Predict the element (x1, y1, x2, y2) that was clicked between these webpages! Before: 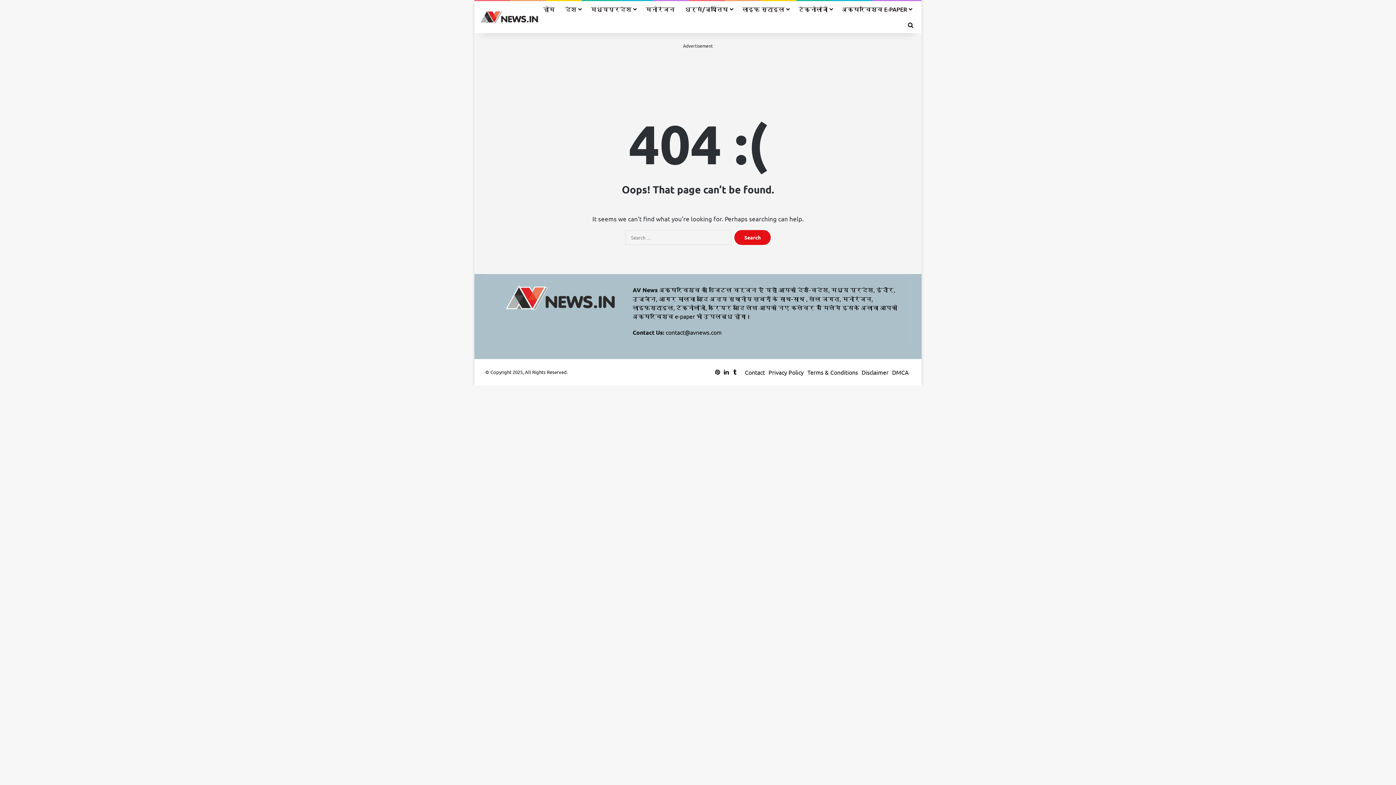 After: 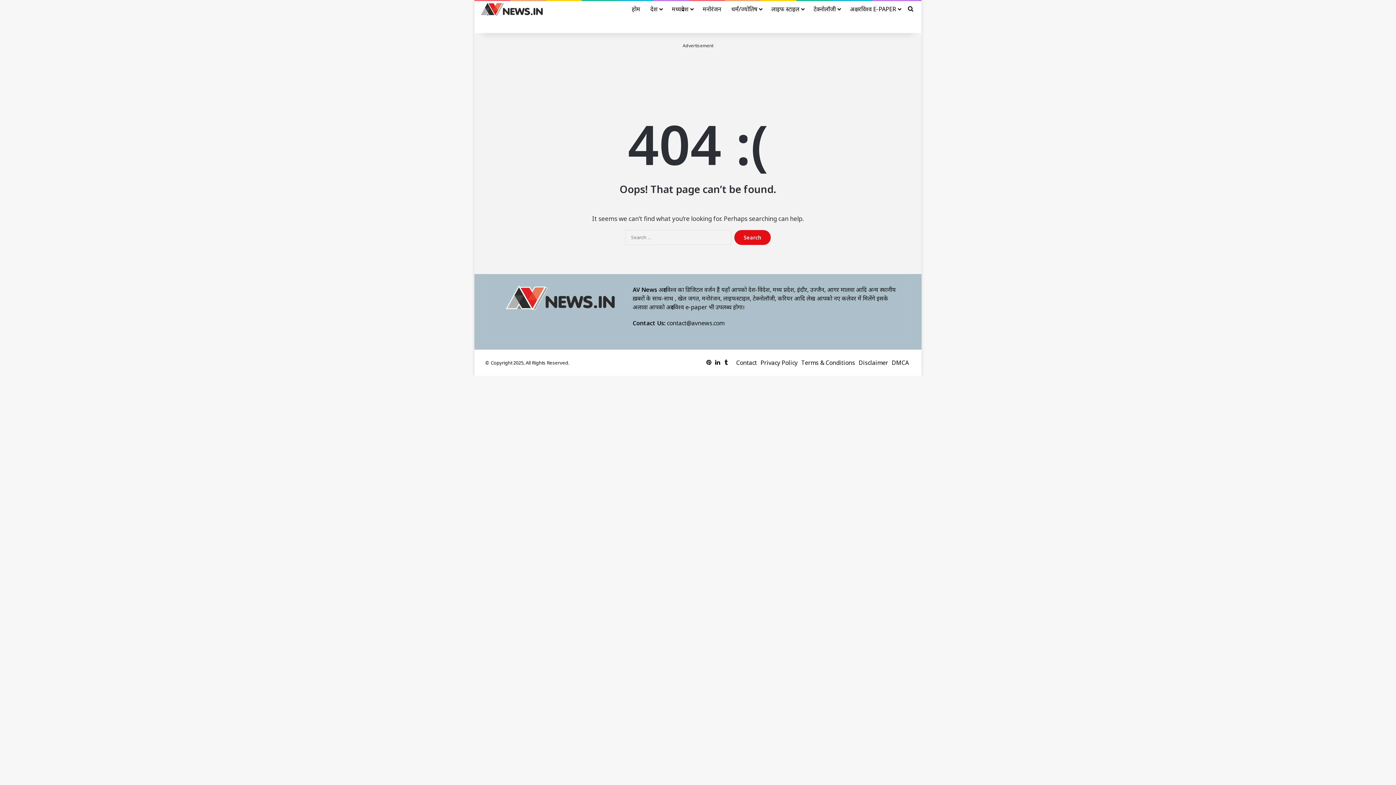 Action: label: Search for bbox: (905, 17, 916, 33)